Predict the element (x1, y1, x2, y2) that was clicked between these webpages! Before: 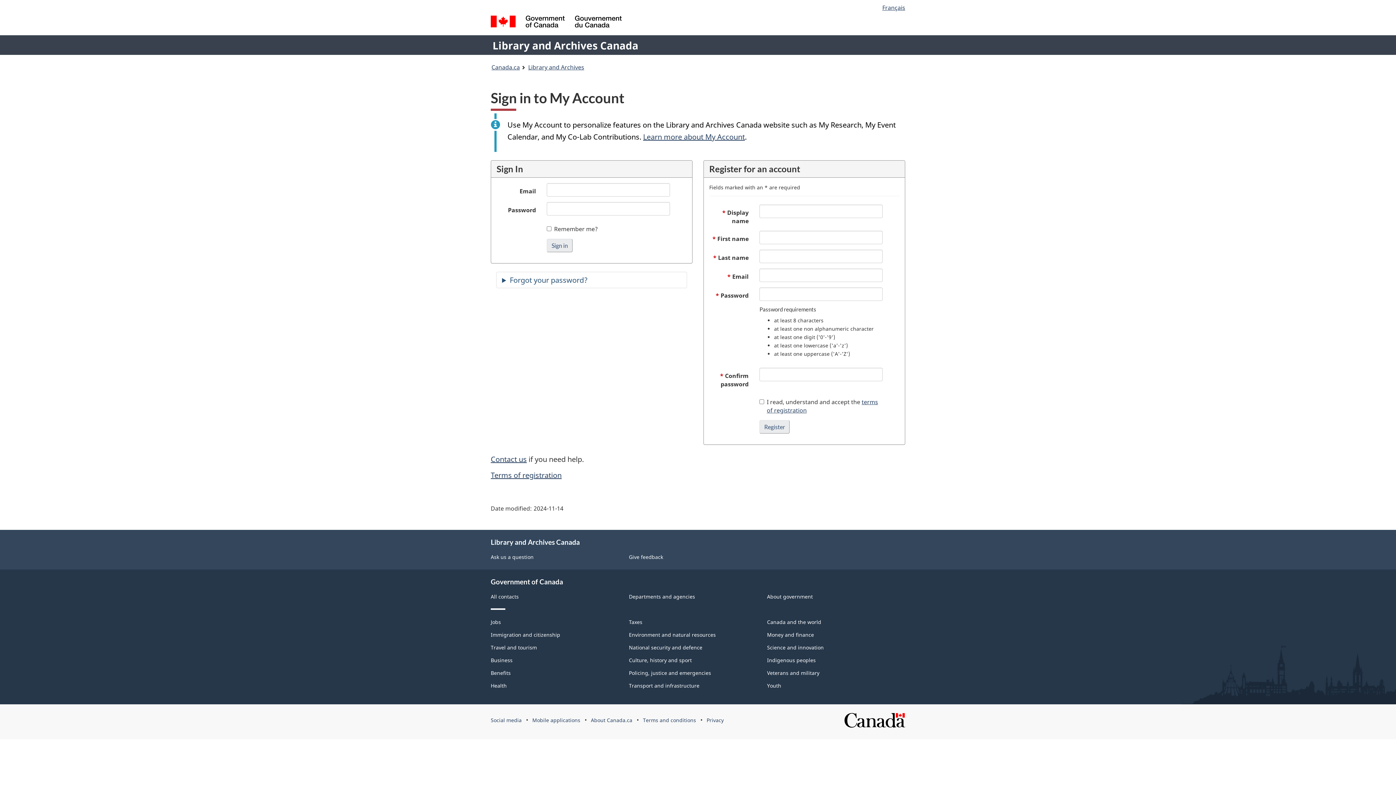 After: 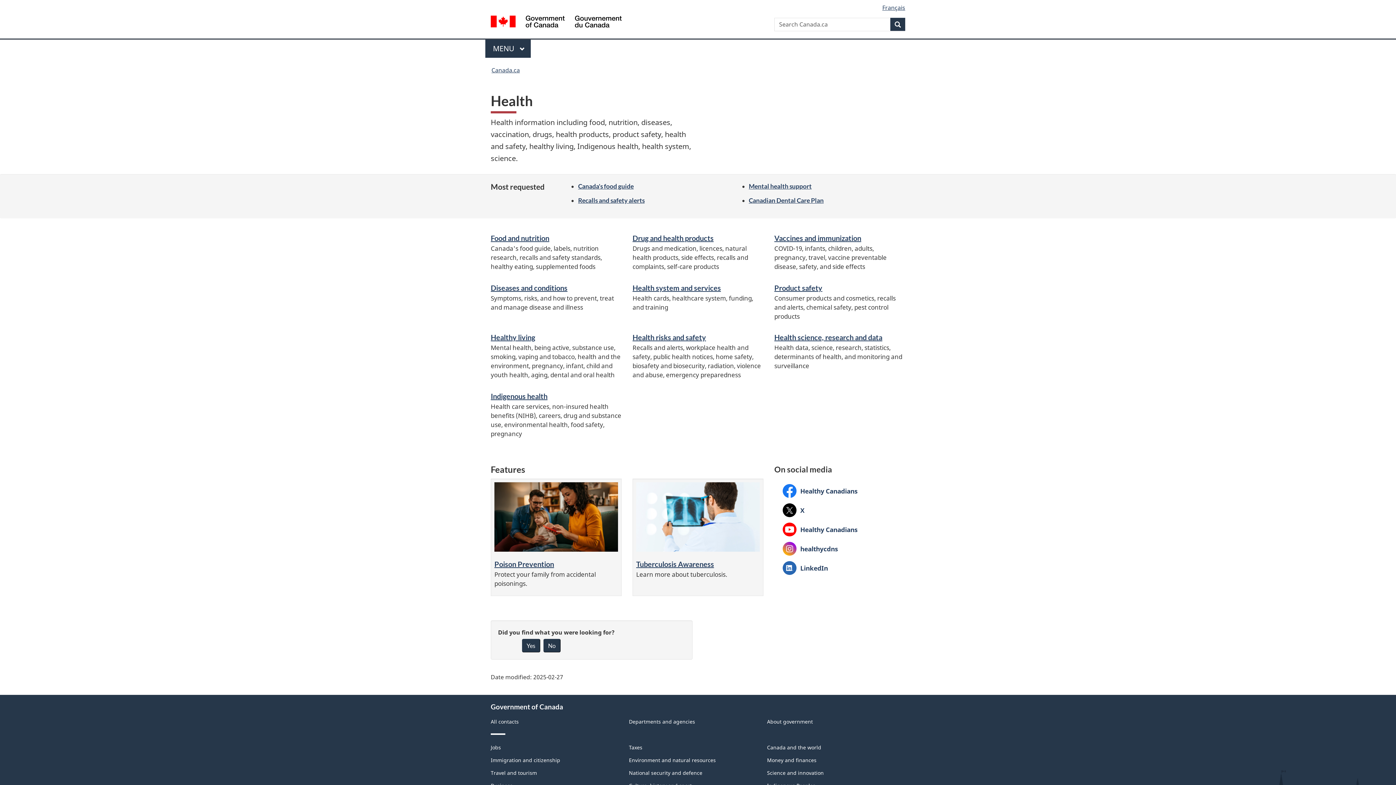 Action: bbox: (490, 682, 506, 689) label: Health